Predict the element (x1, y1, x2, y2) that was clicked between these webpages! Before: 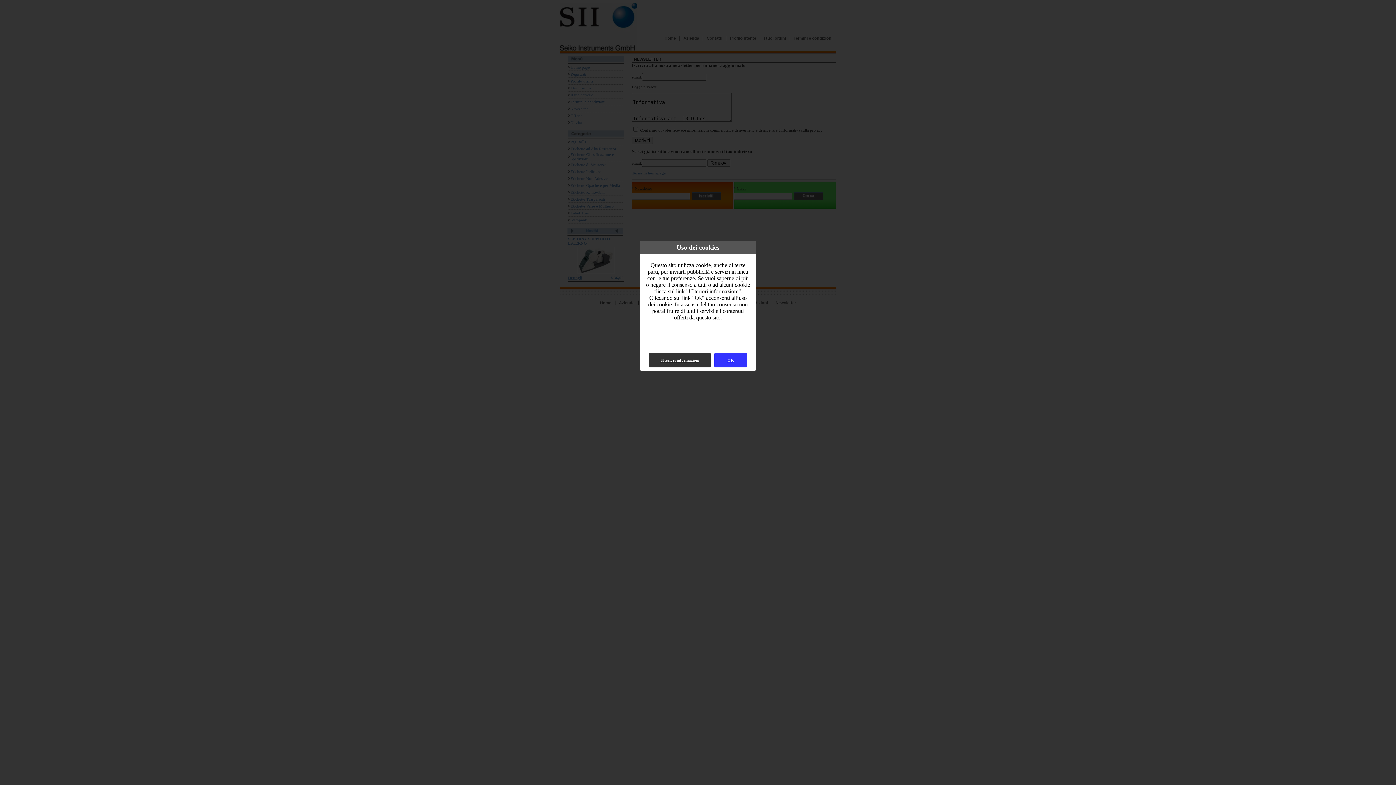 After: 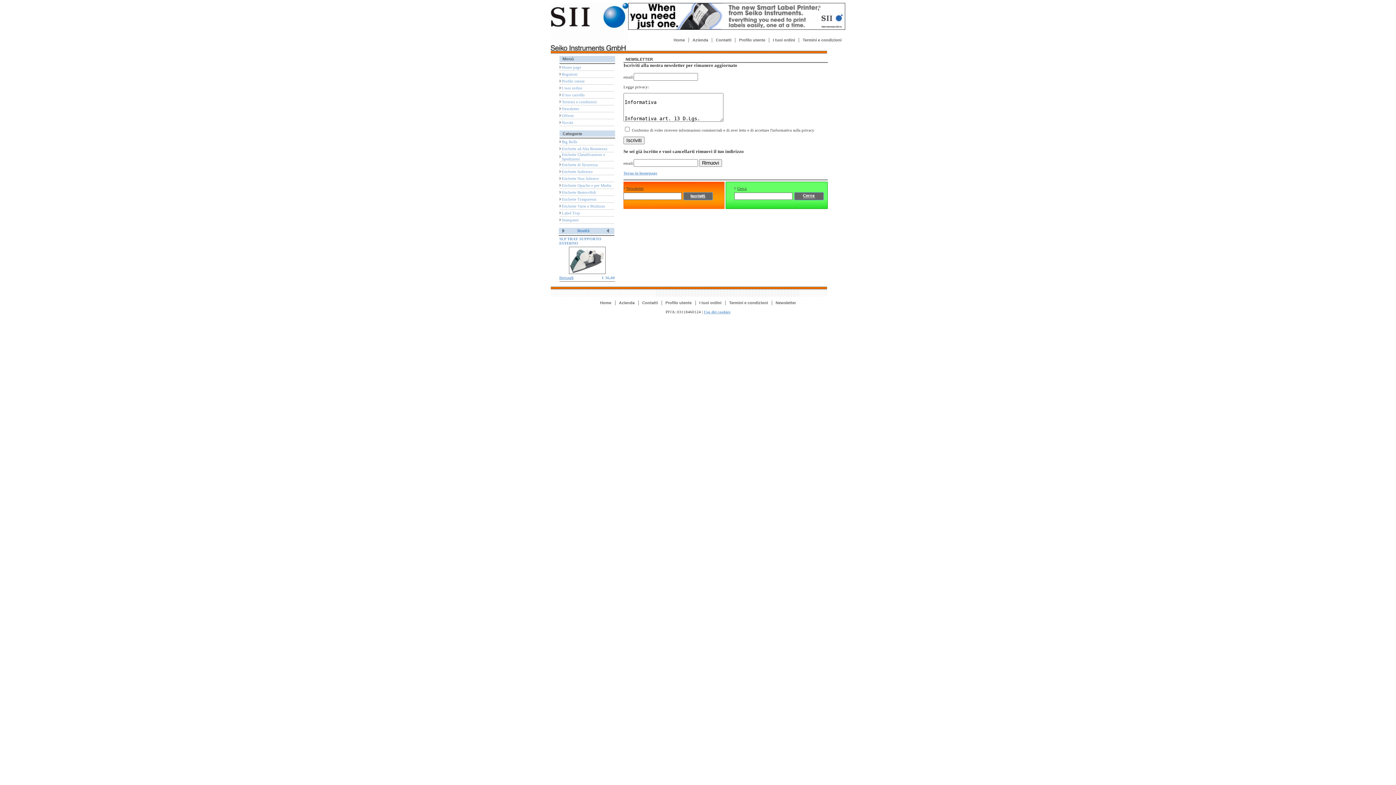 Action: label: OK bbox: (714, 353, 747, 367)